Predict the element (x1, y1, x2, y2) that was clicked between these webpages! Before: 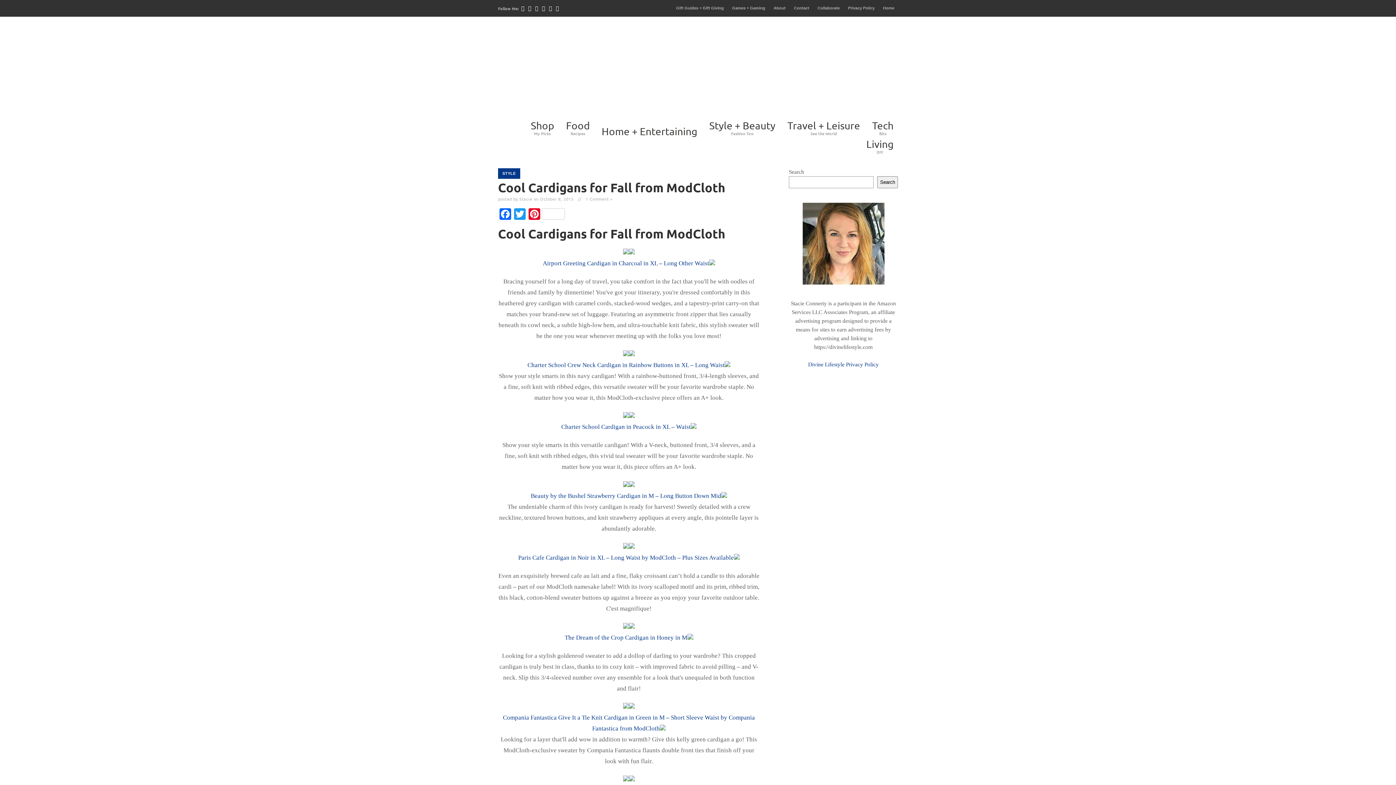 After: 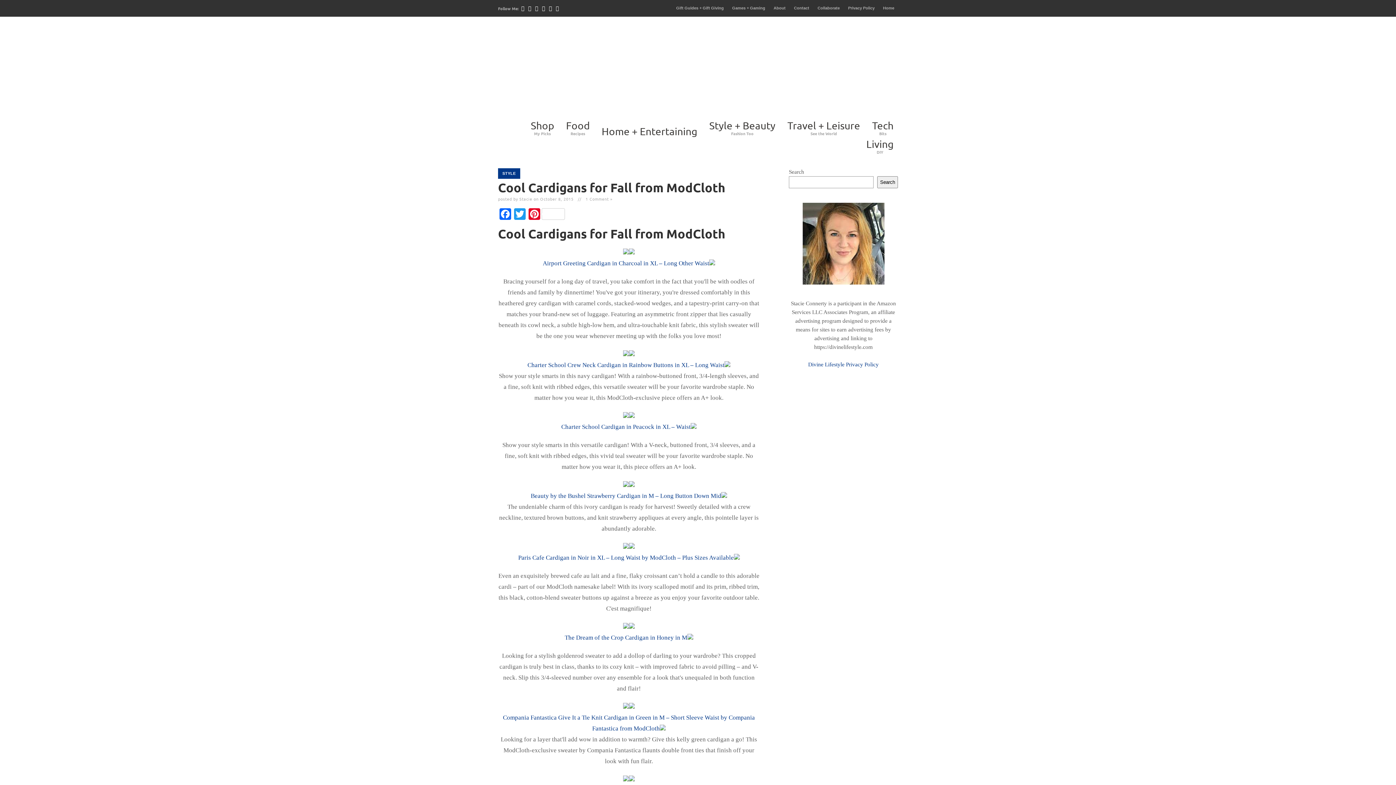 Action: bbox: (540, 4, 546, 12)